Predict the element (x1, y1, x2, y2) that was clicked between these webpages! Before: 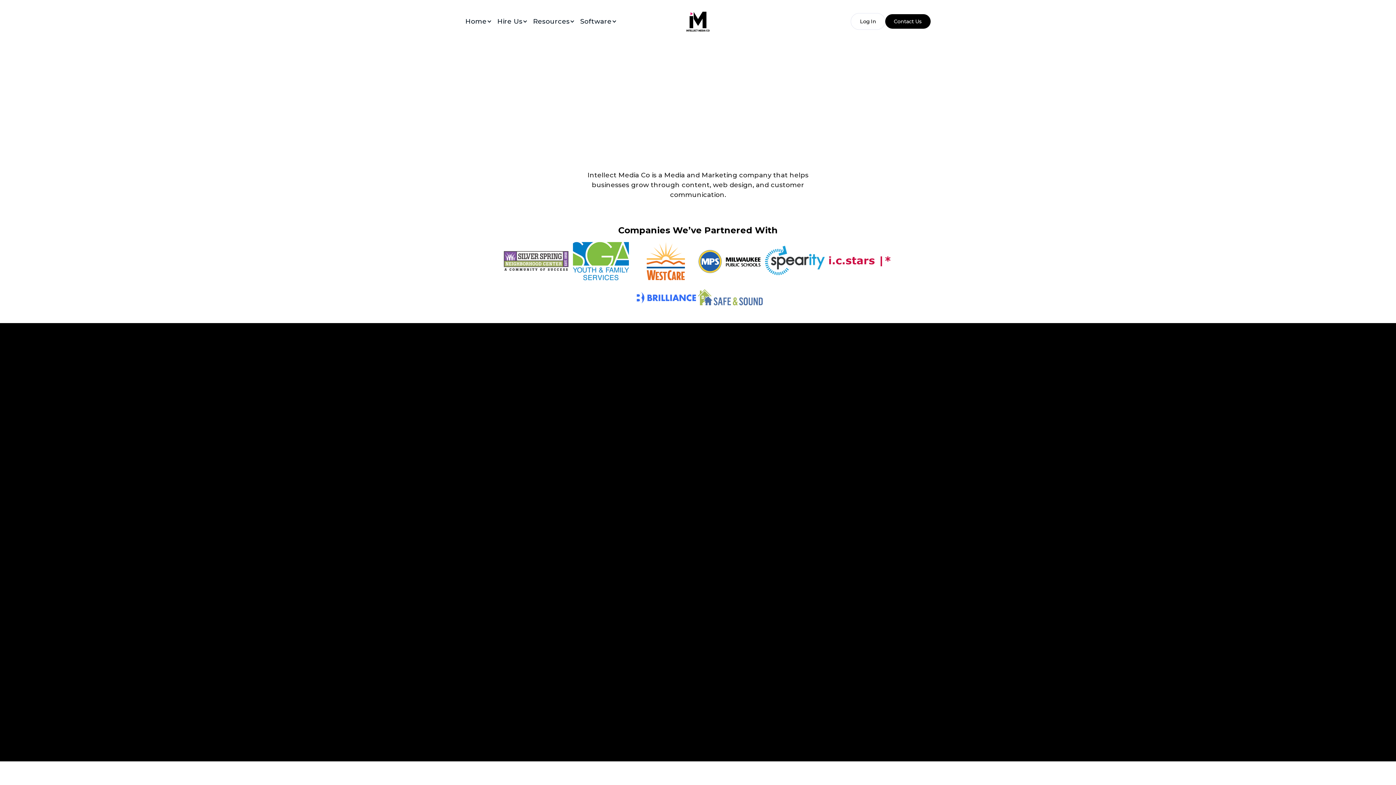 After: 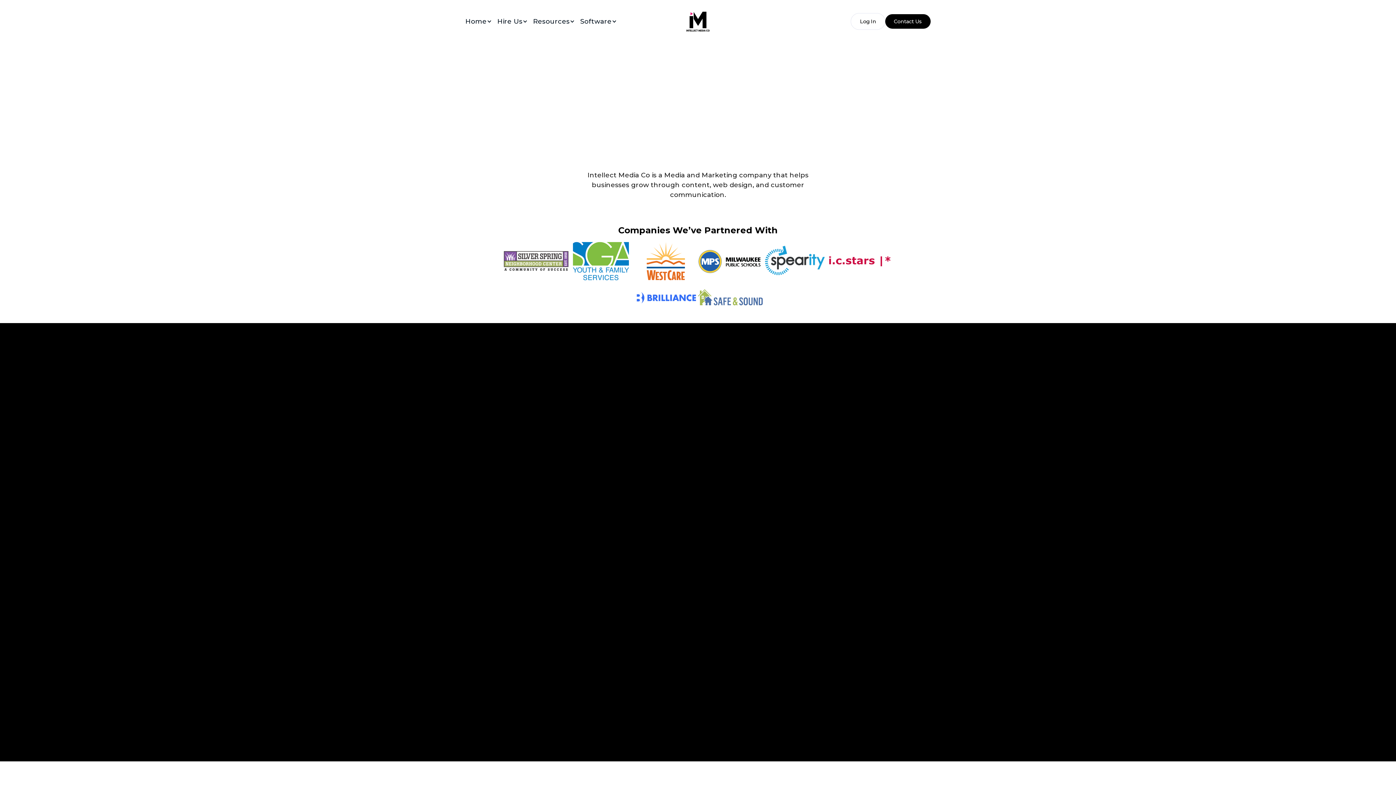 Action: label: SMS bbox: (634, 426, 678, 445)